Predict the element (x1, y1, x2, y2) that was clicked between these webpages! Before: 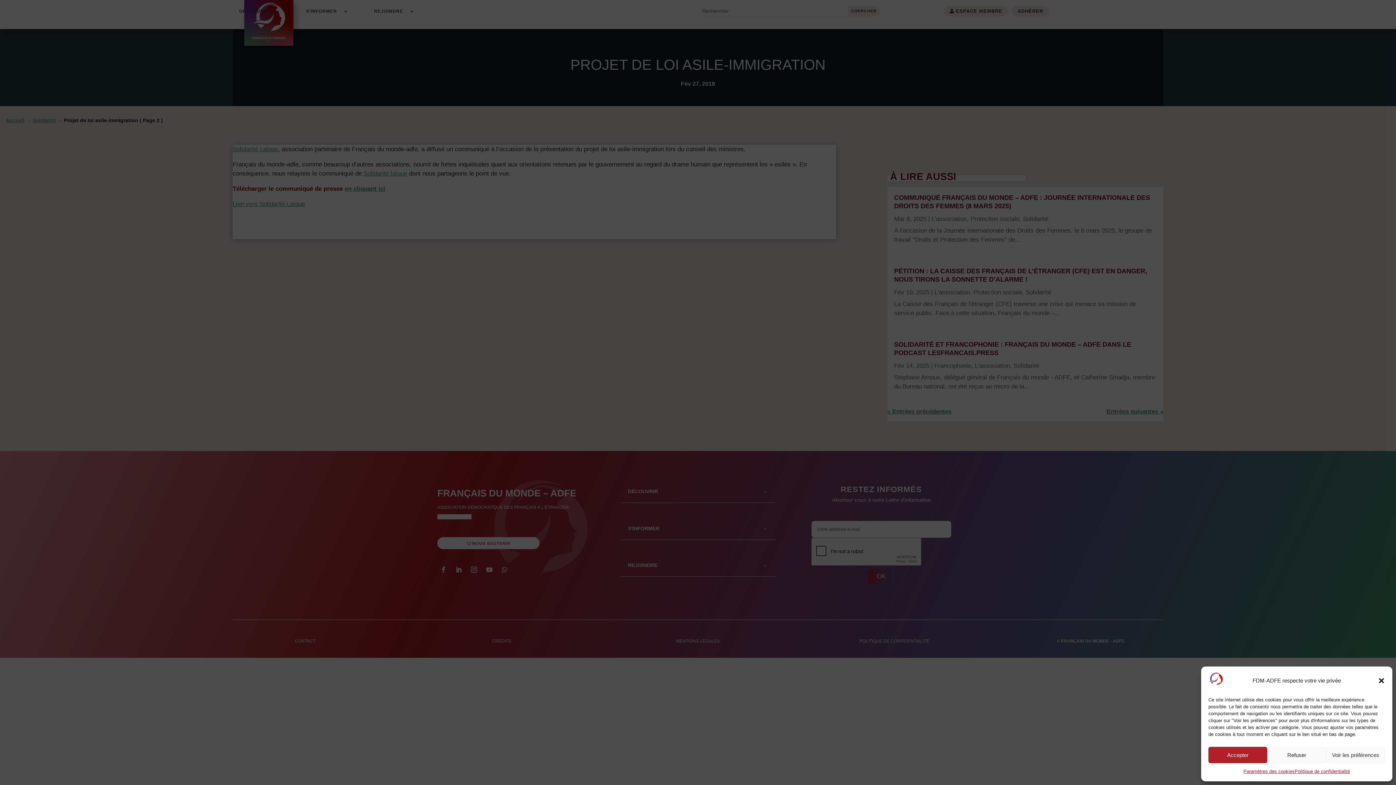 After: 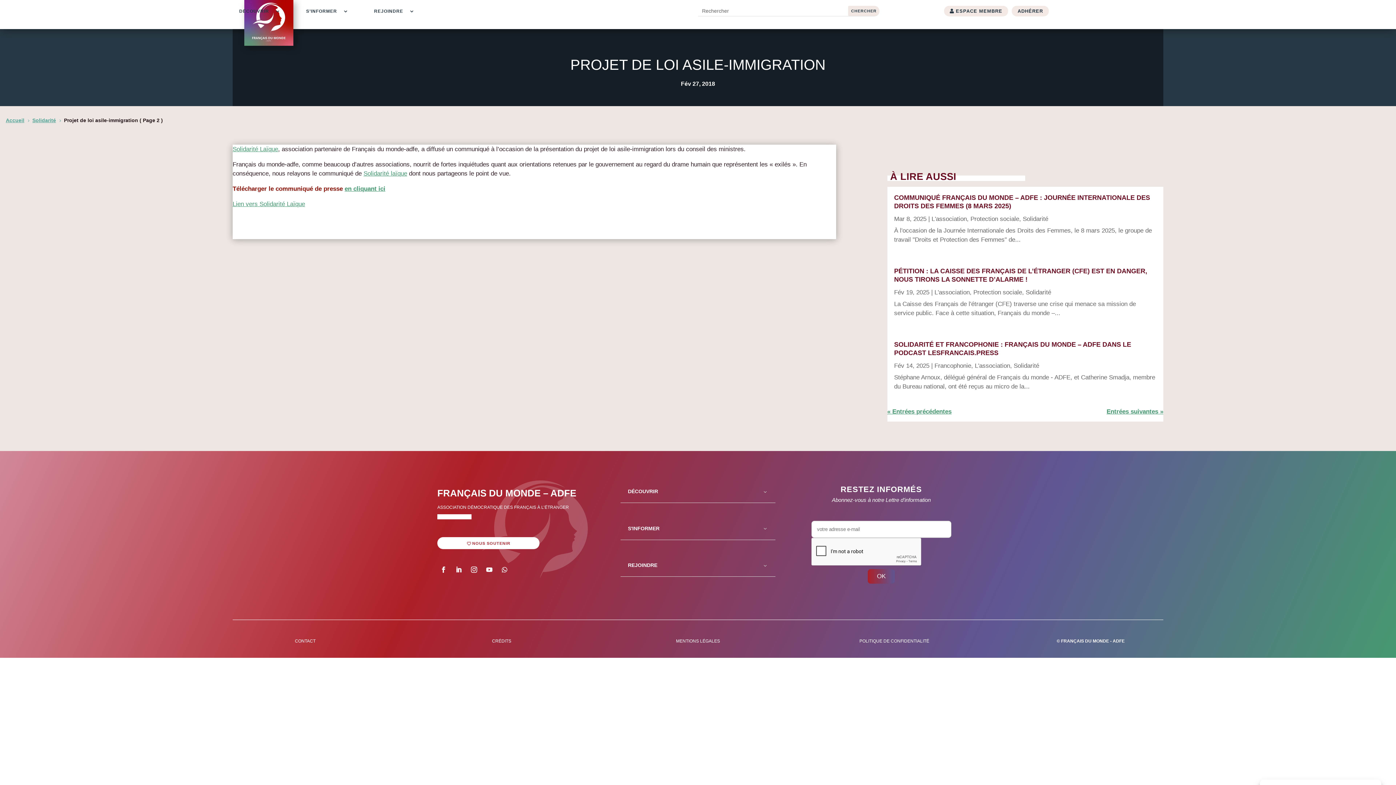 Action: label: Accepter bbox: (1208, 747, 1267, 763)